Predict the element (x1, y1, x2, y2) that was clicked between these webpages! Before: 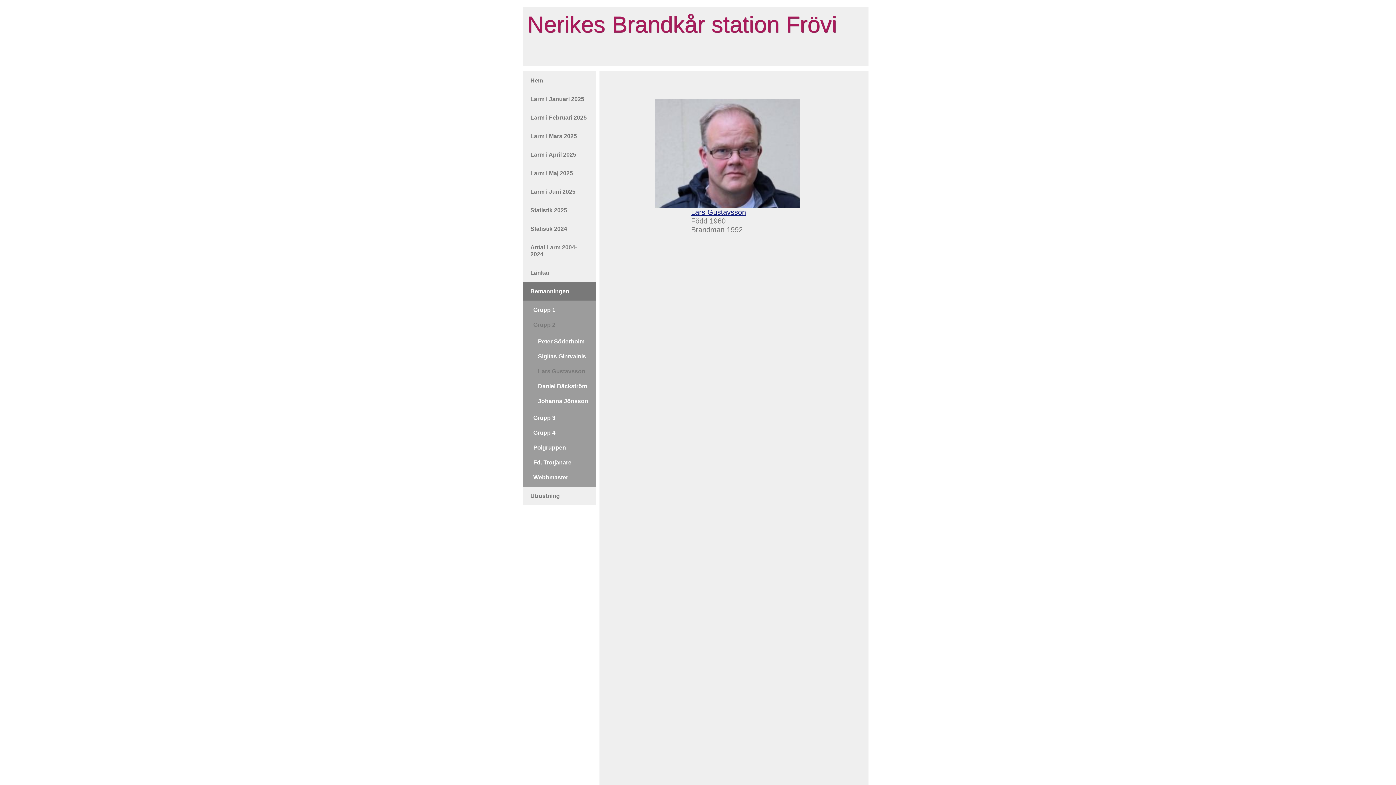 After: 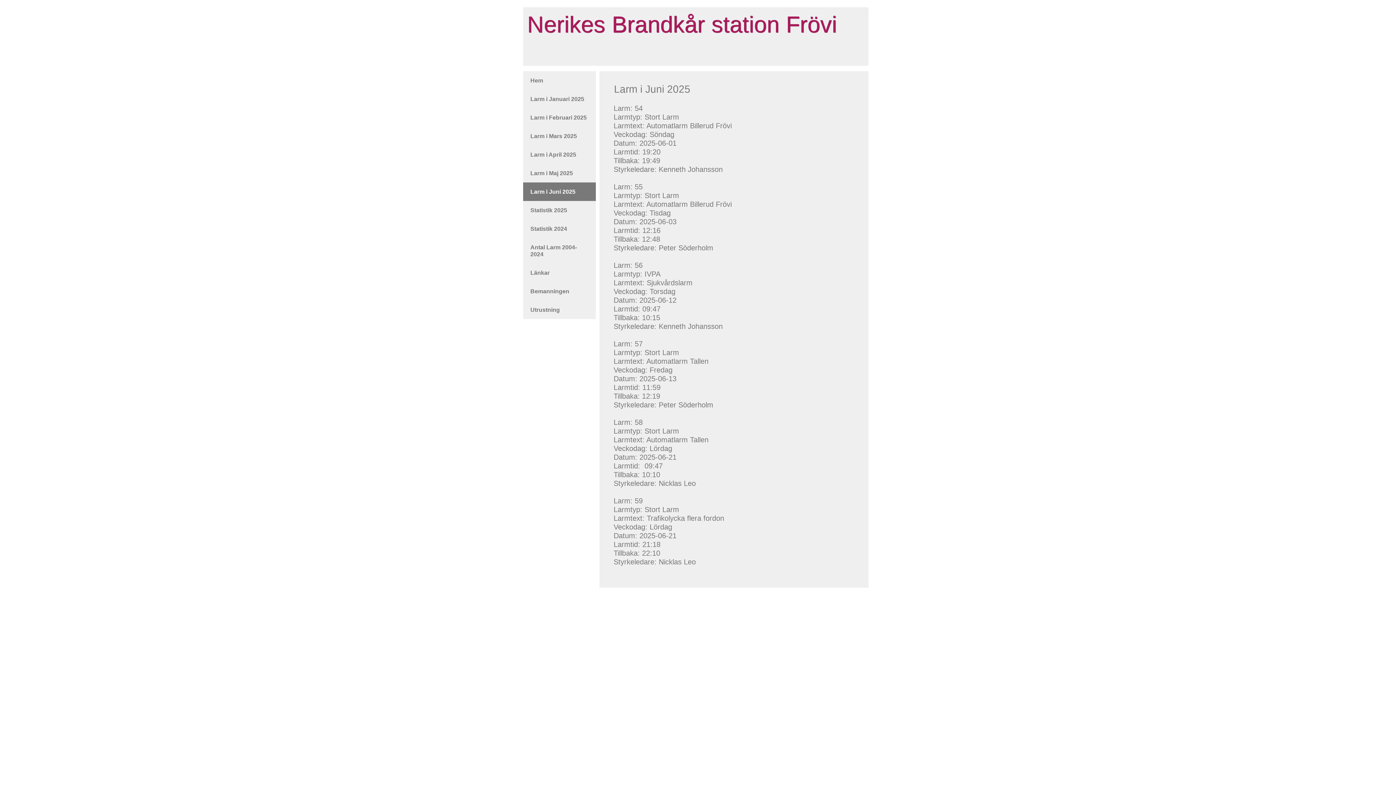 Action: label: Larm i Juni 2025 bbox: (523, 182, 596, 201)